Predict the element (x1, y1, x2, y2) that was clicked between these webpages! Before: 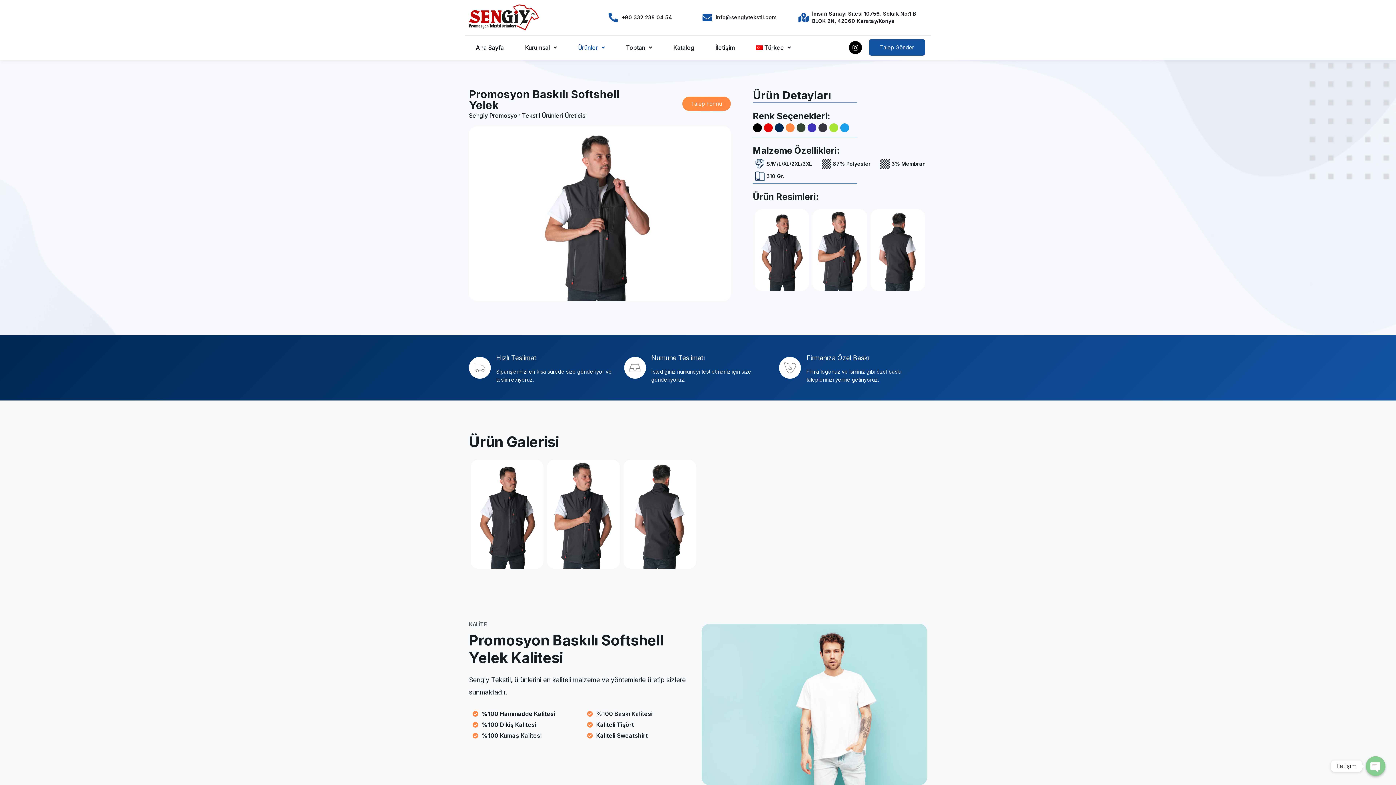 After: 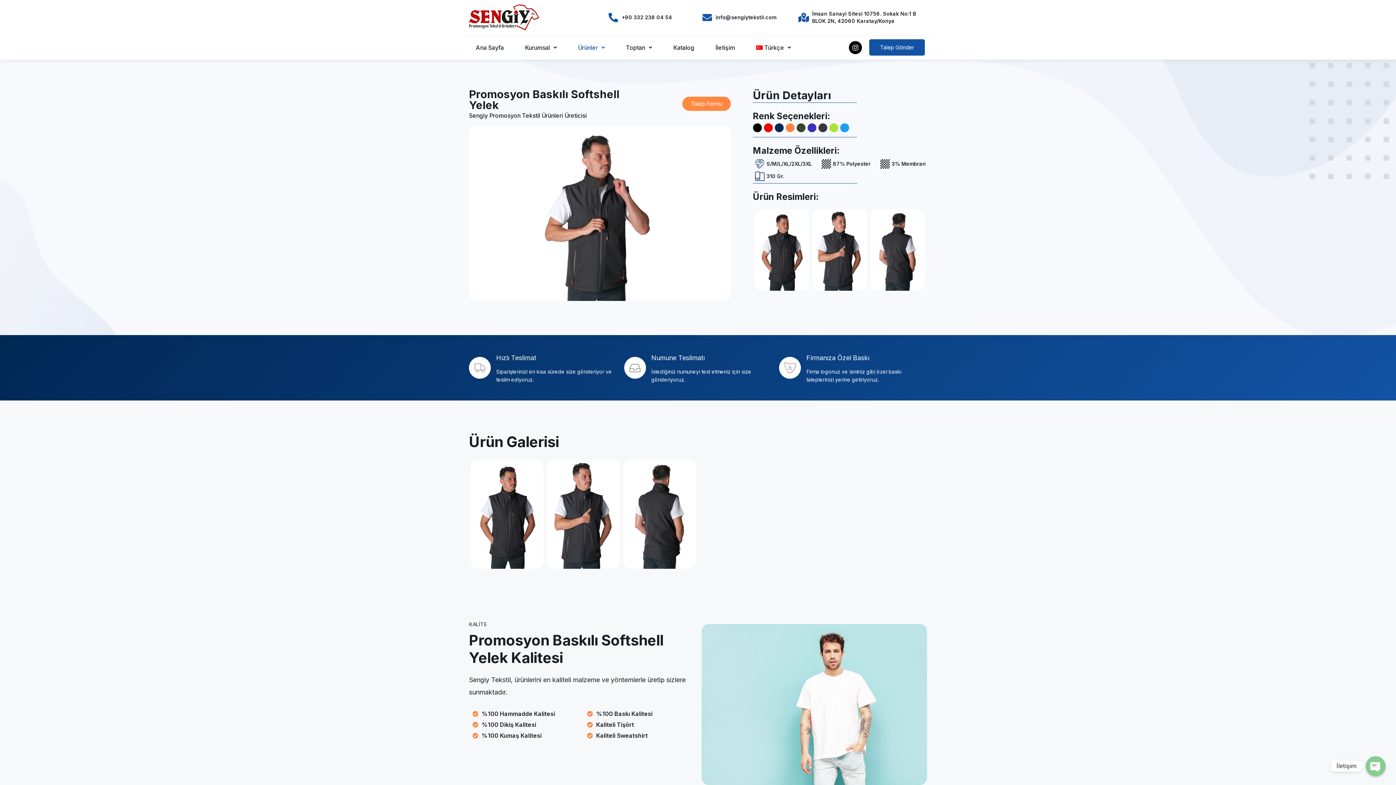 Action: label: info@sengiytekstil.com bbox: (715, 14, 776, 20)